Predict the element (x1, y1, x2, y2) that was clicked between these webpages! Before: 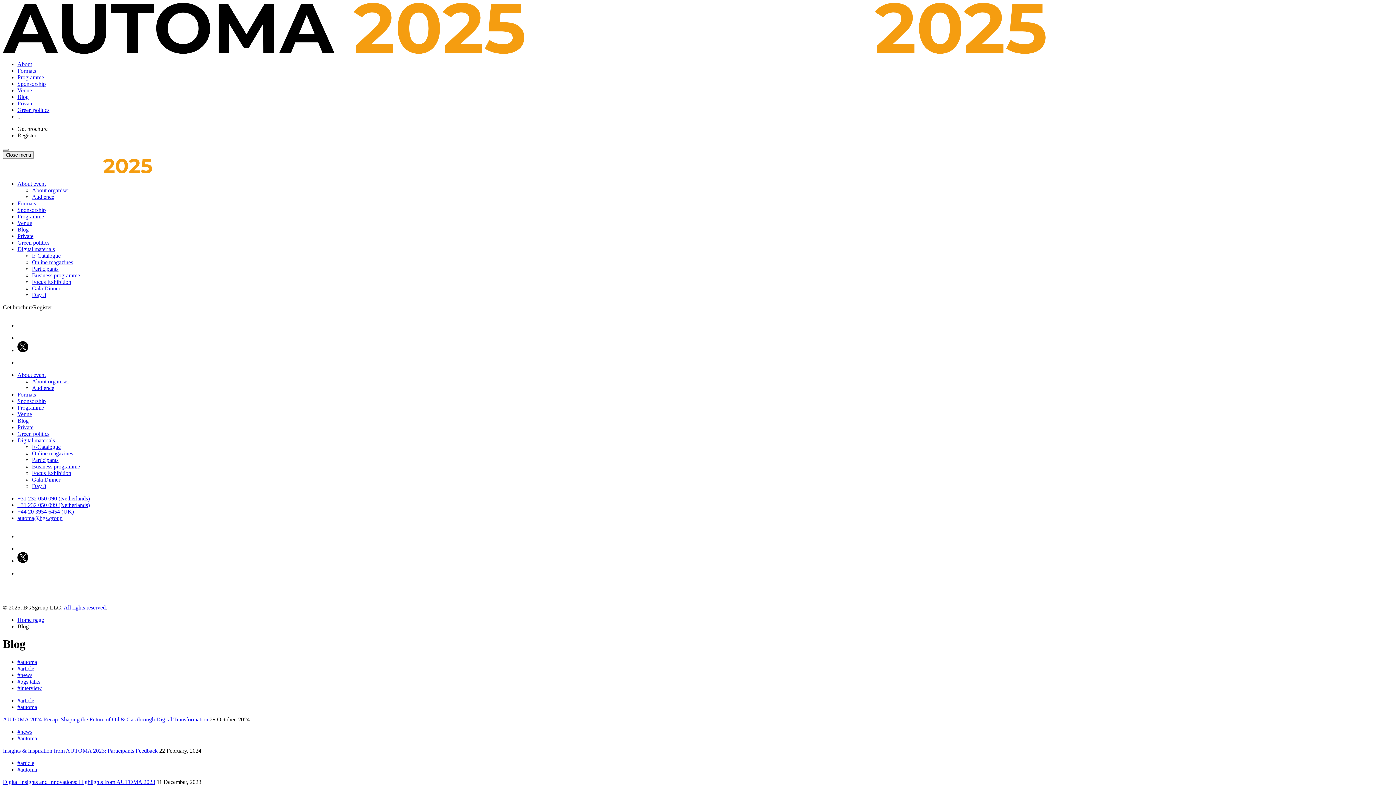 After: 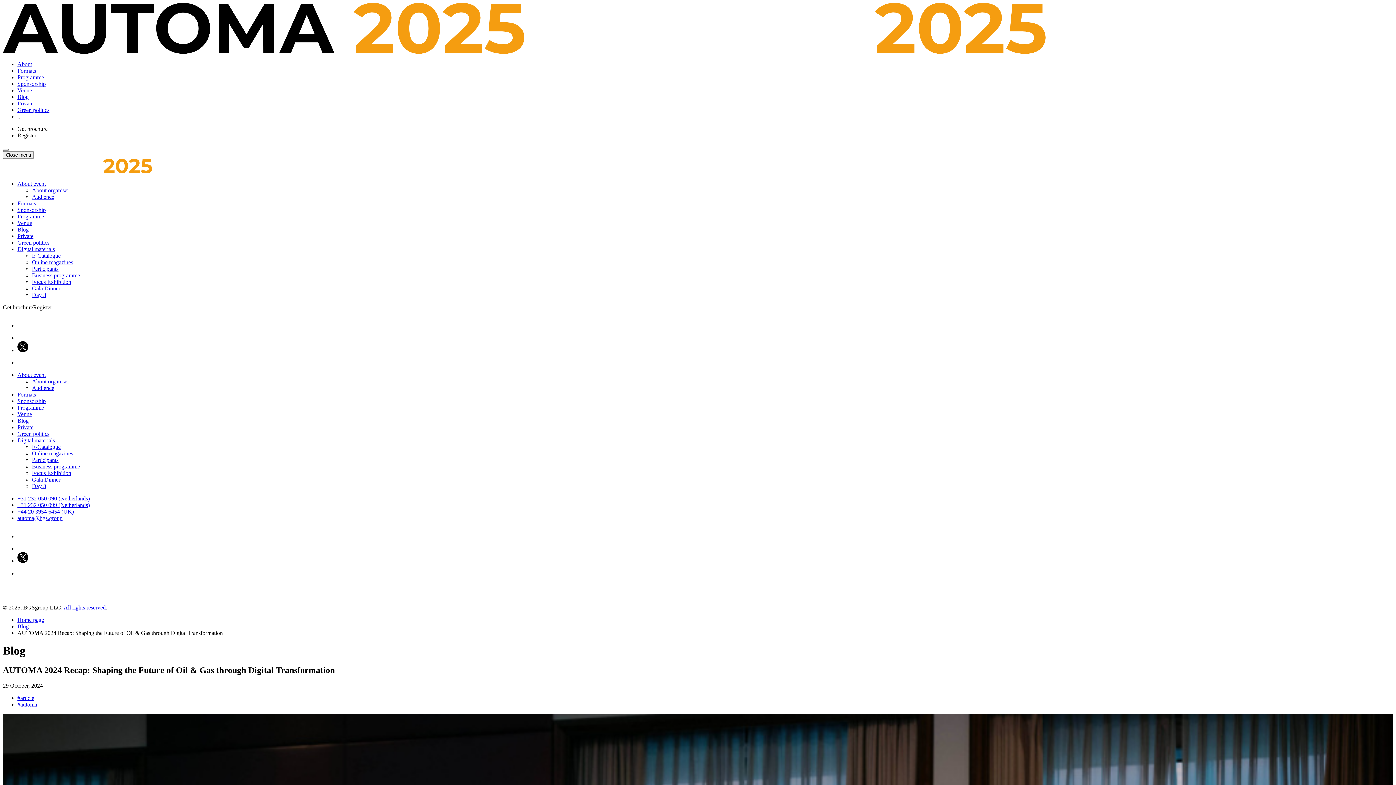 Action: label: AUTOMA 2024 Recap: Shaping the Future of Oil & Gas through Digital Transformation bbox: (2, 716, 208, 722)